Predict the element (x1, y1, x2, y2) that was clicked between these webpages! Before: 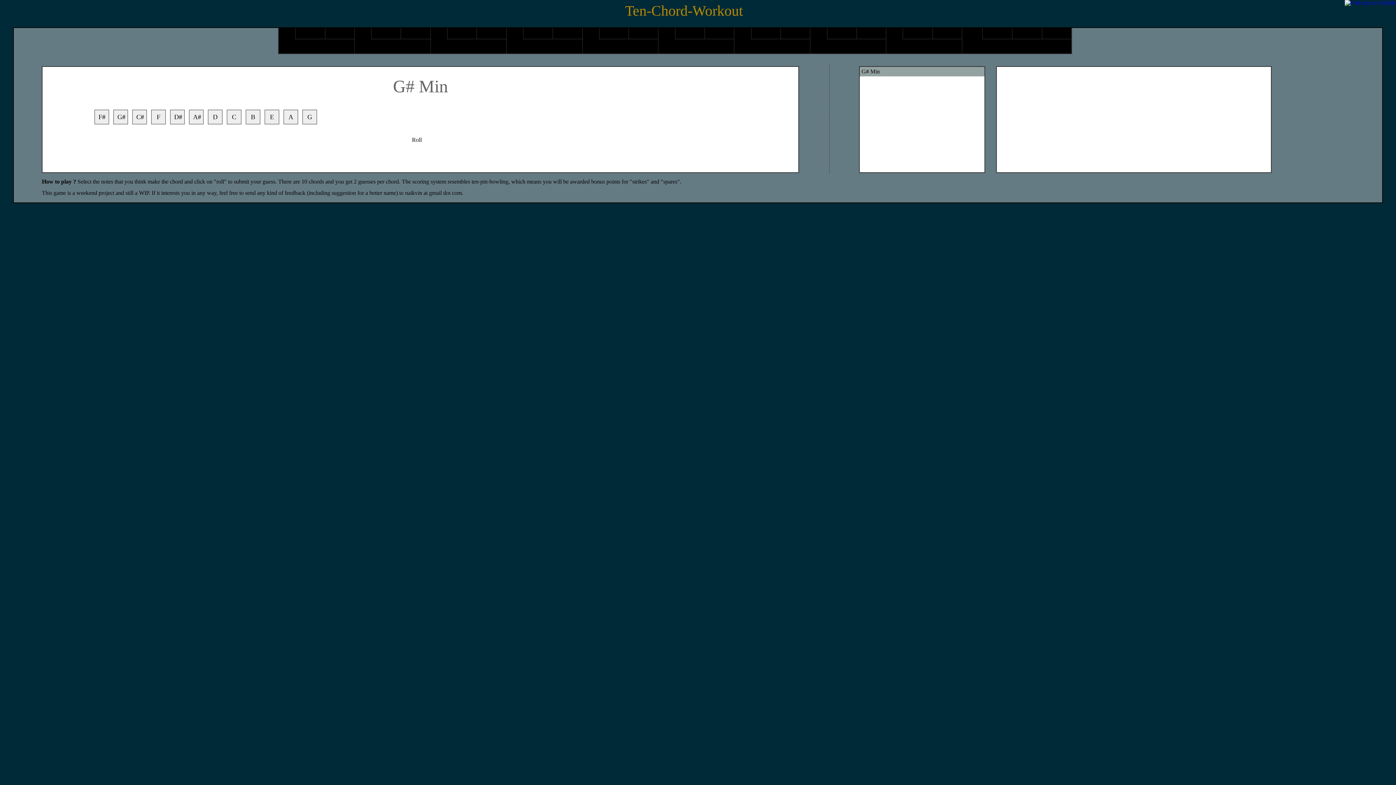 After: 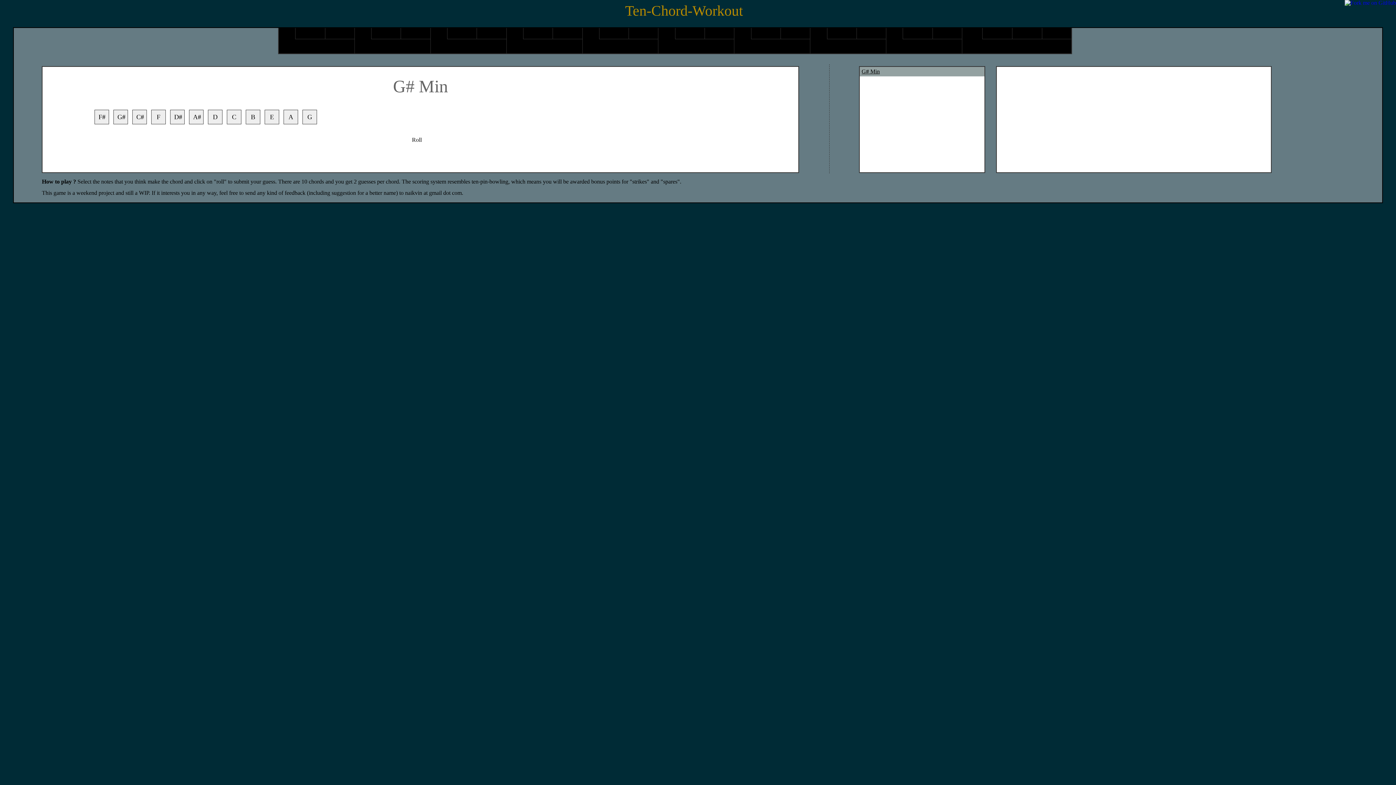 Action: bbox: (861, 68, 880, 74) label: G# Min